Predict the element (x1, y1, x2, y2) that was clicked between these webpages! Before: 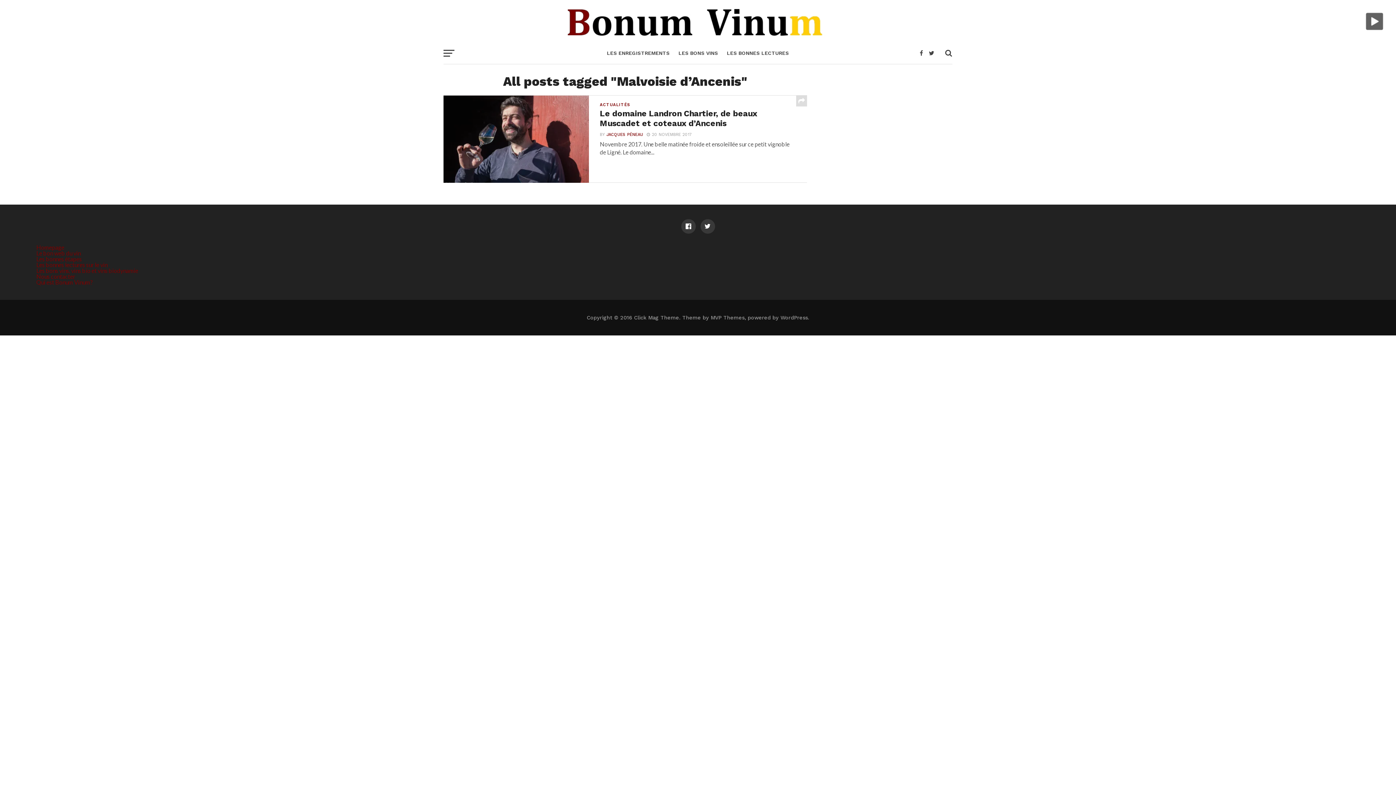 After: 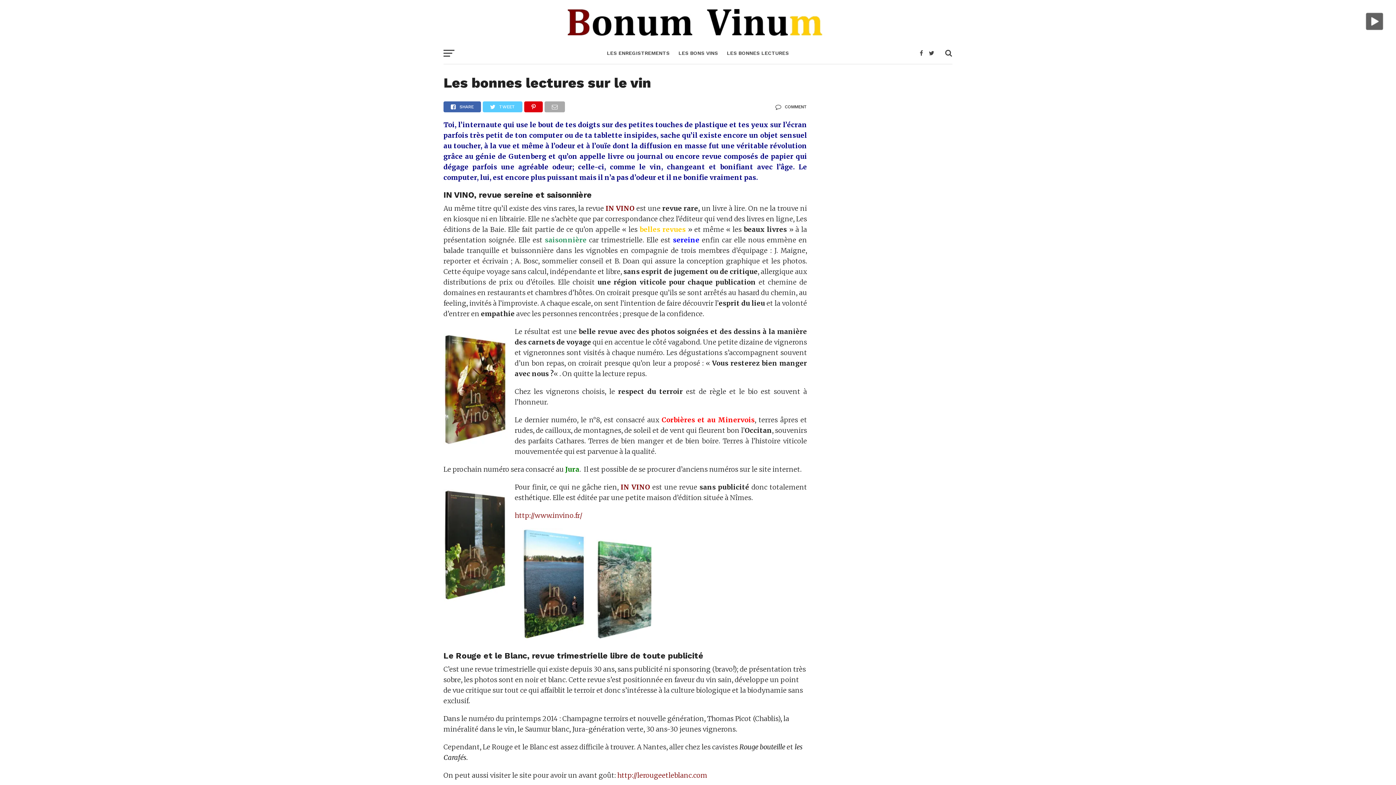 Action: label: LES BONNES LECTURES bbox: (722, 42, 793, 65)